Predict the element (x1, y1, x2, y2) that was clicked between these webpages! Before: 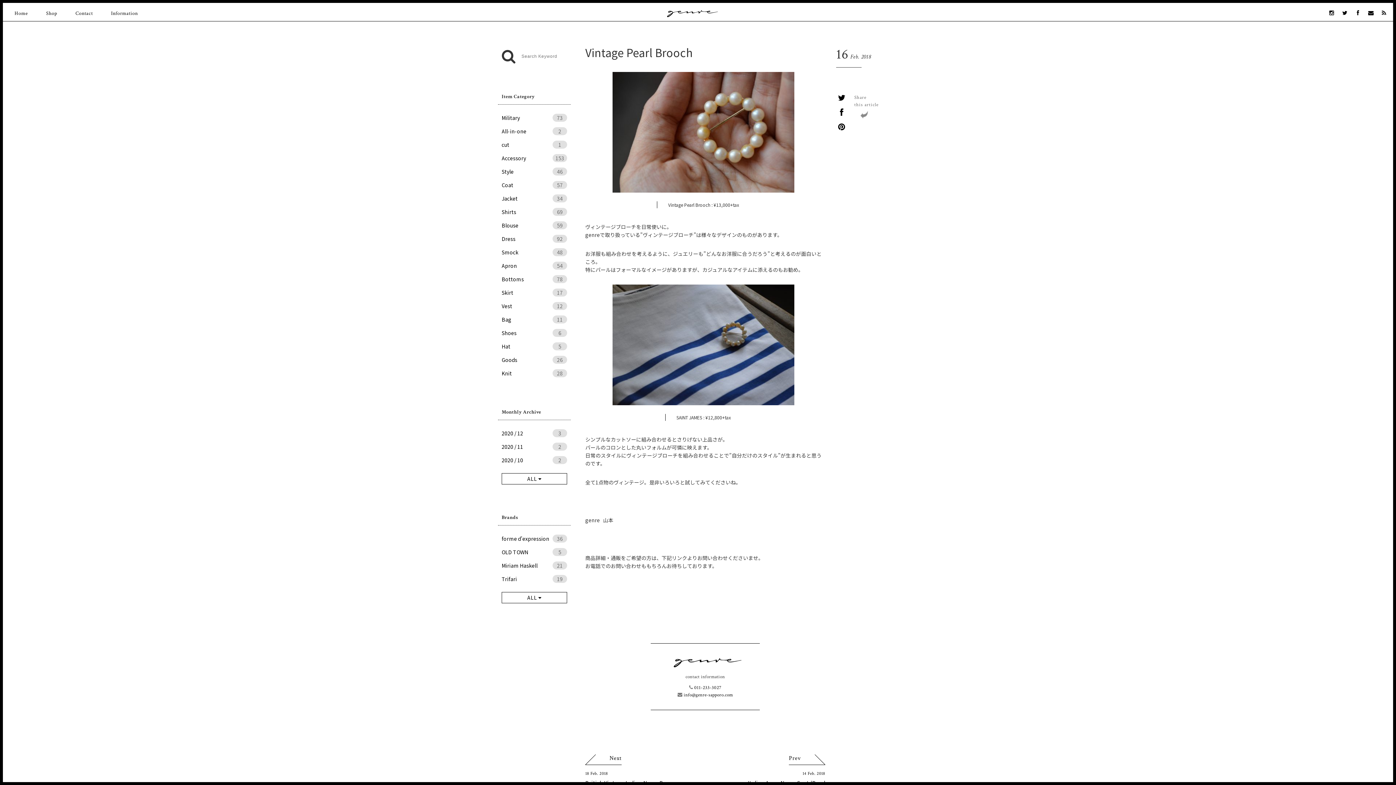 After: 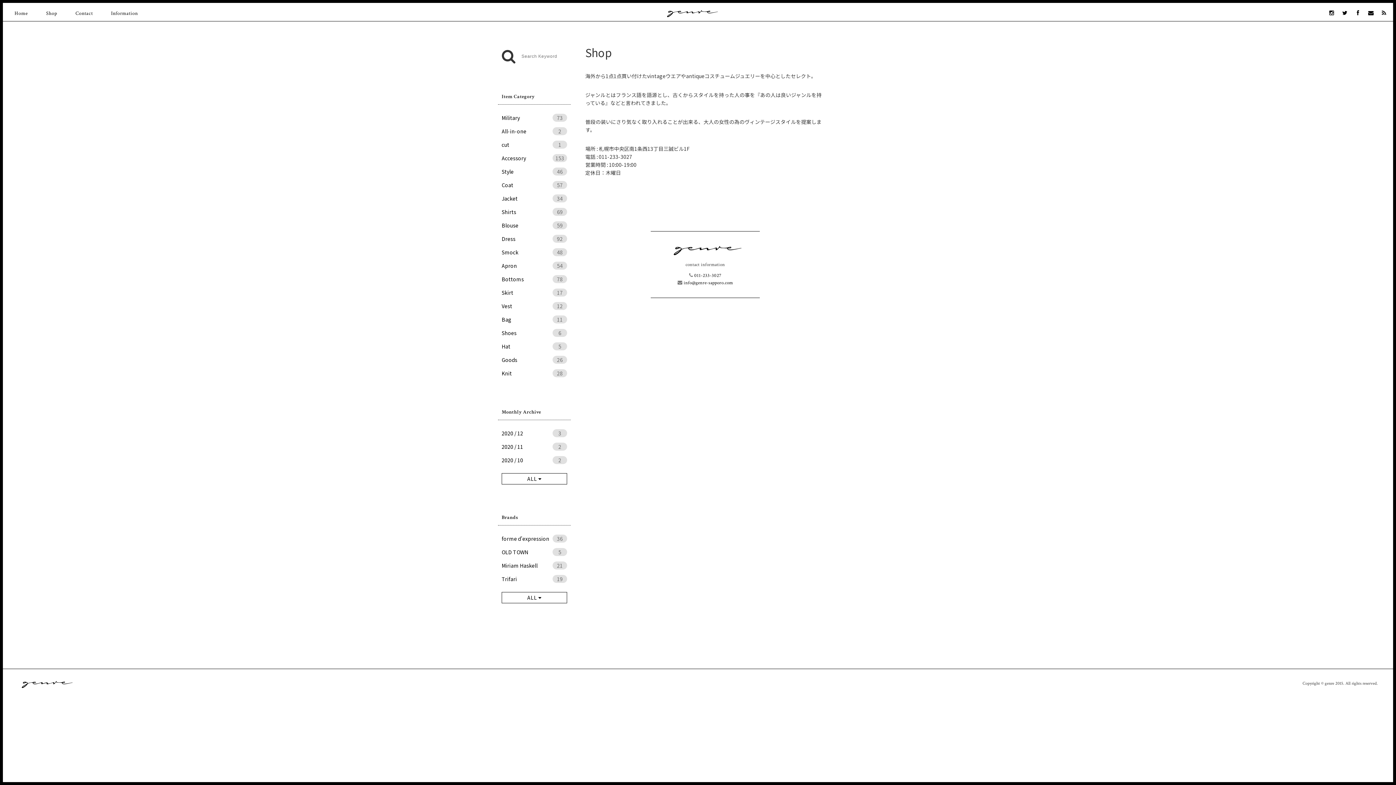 Action: bbox: (46, 2, 57, 21) label: Shop